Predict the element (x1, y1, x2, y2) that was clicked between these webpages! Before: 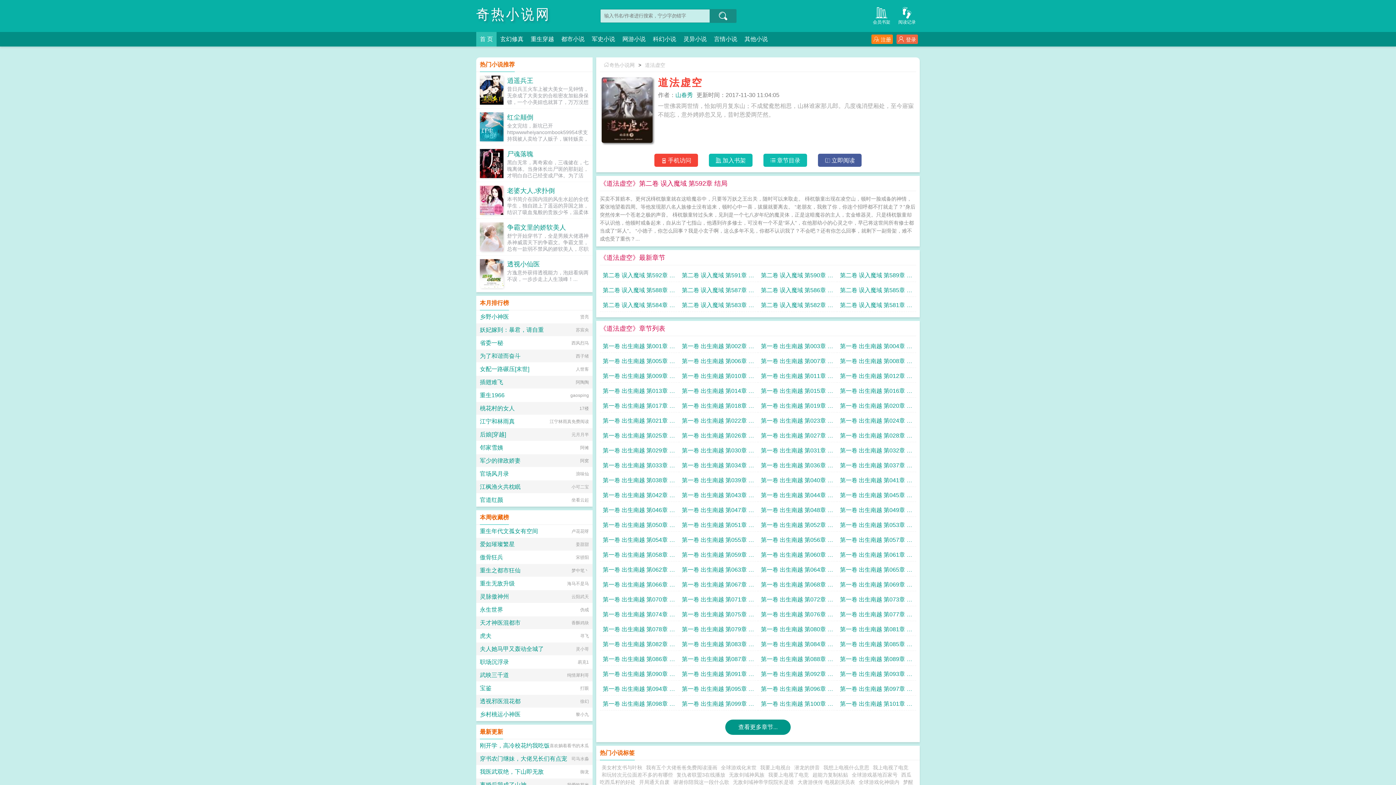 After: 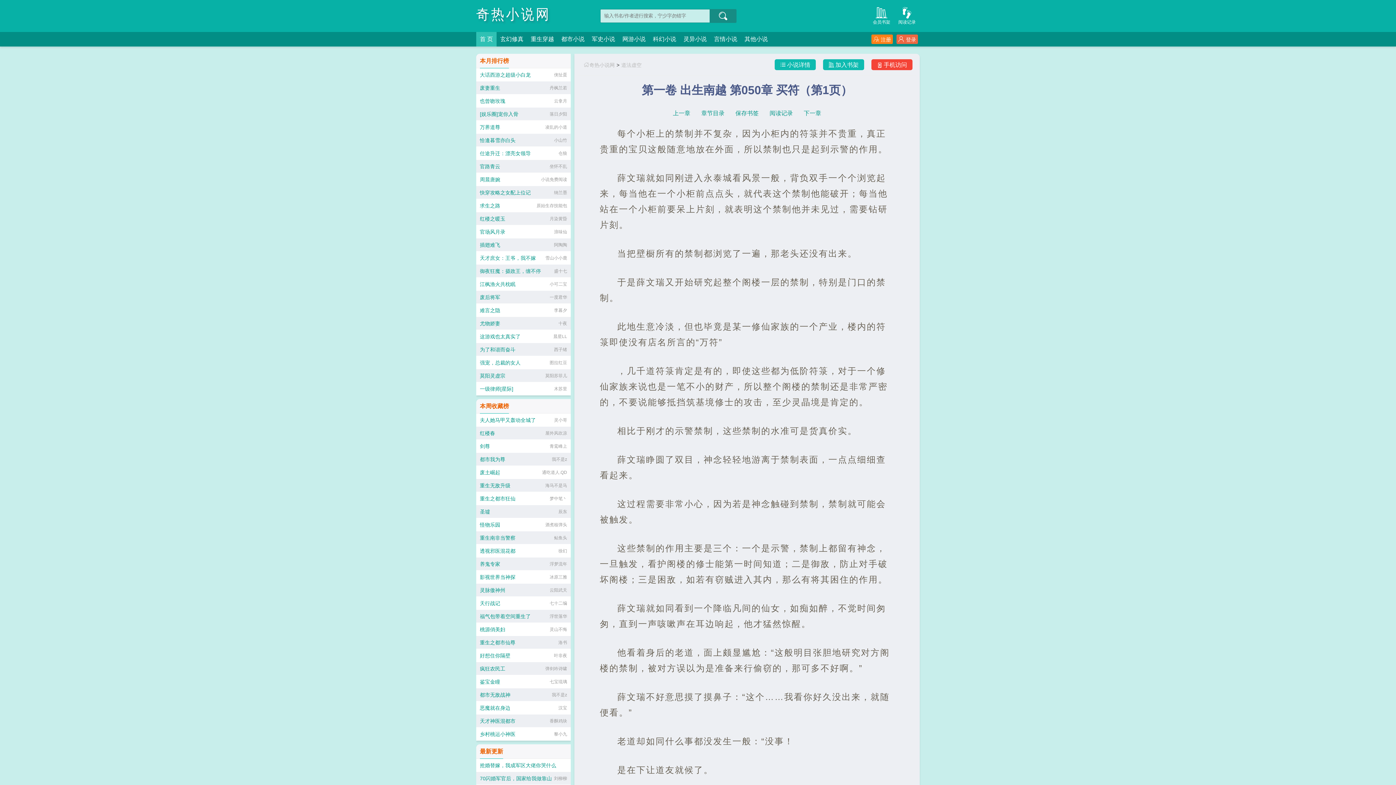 Action: bbox: (602, 518, 676, 532) label: 第一卷 出生南越 第050章 买符